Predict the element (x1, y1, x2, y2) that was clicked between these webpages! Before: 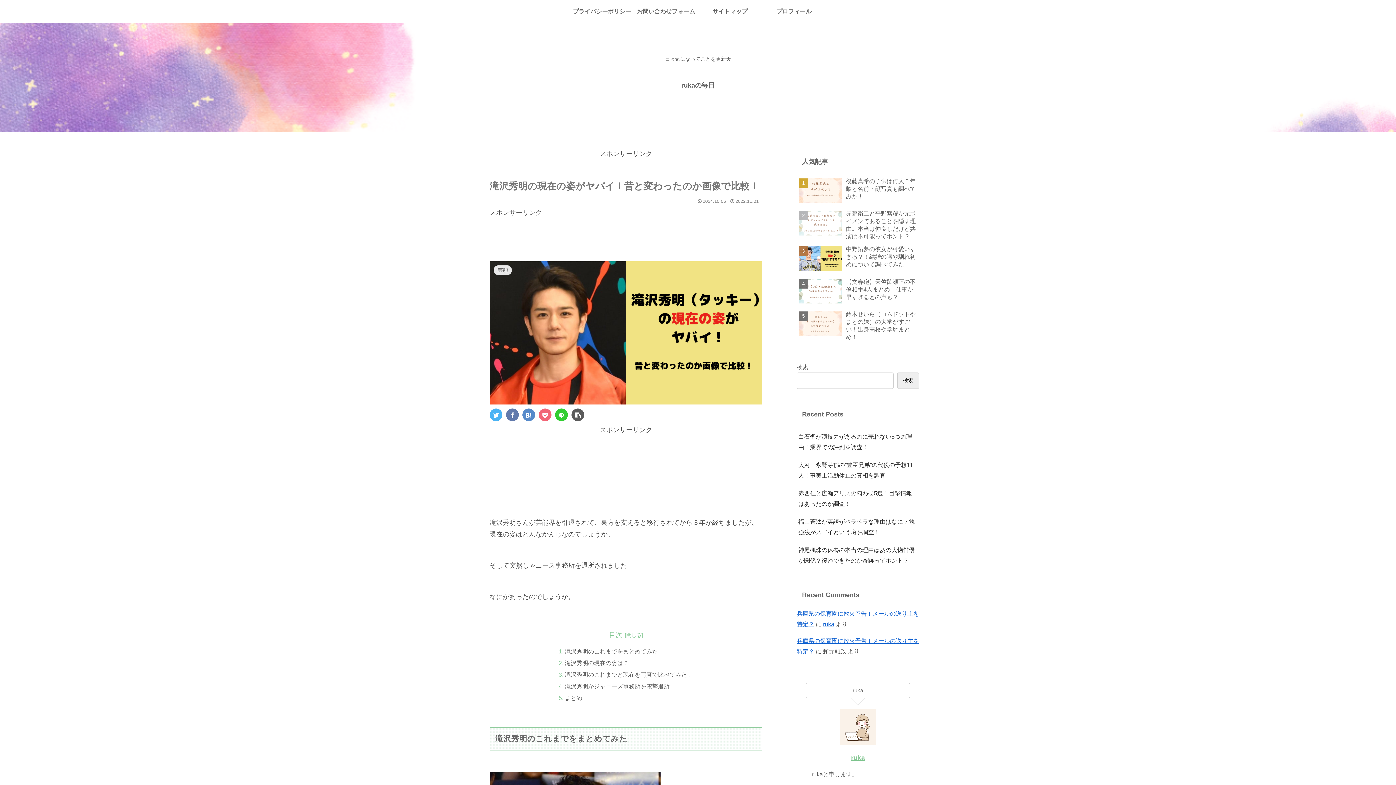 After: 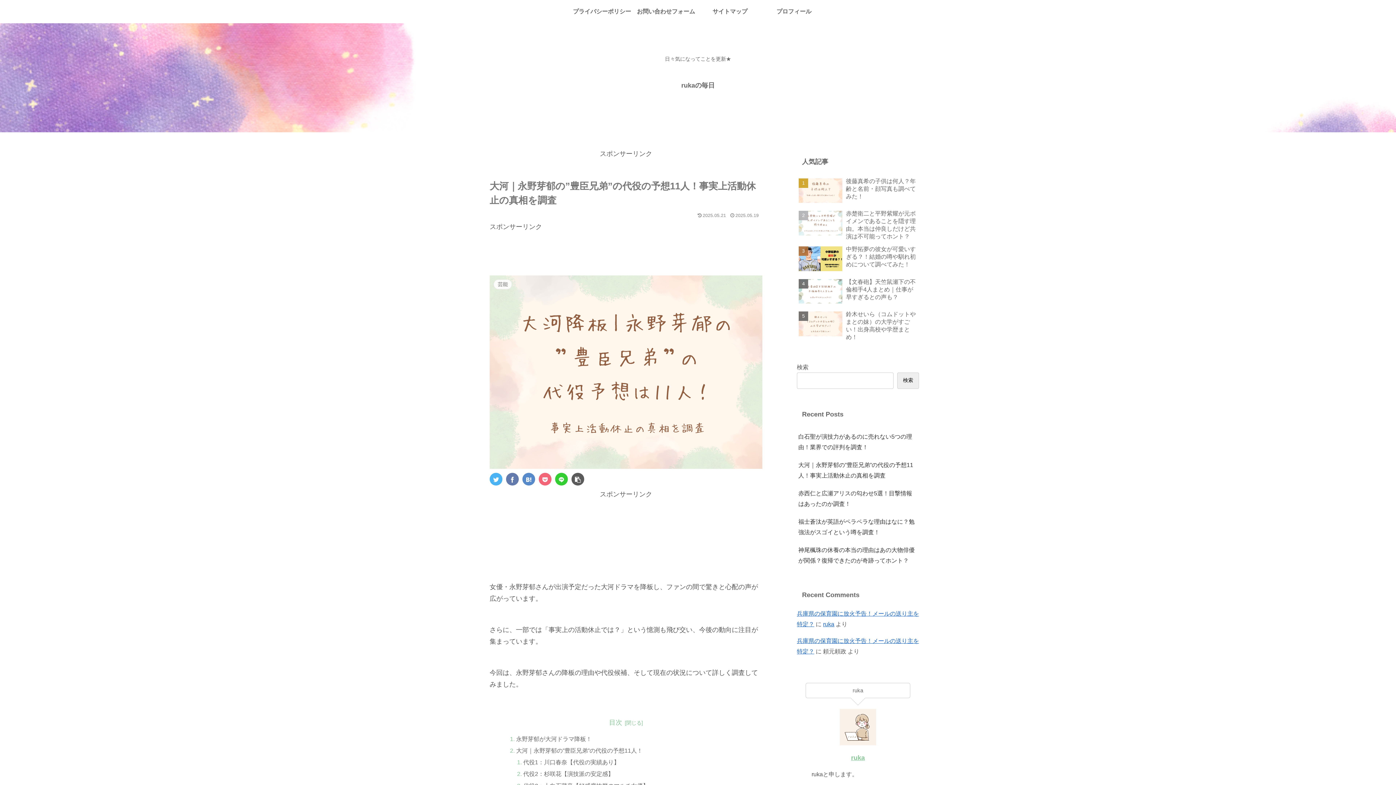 Action: bbox: (797, 456, 919, 484) label: 大河｜永野芽郁の”豊臣兄弟”の代役の予想11人！事実上活動休止の真相を調査